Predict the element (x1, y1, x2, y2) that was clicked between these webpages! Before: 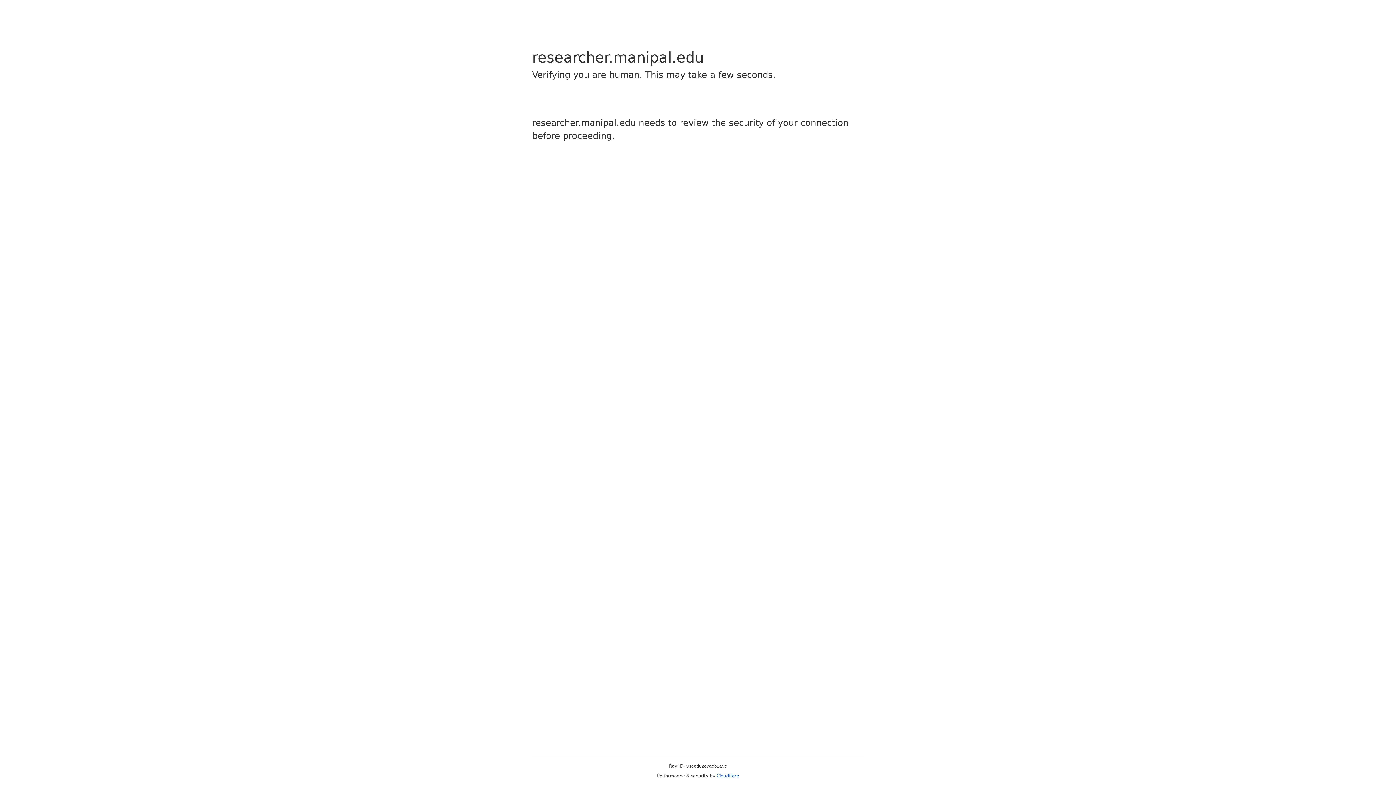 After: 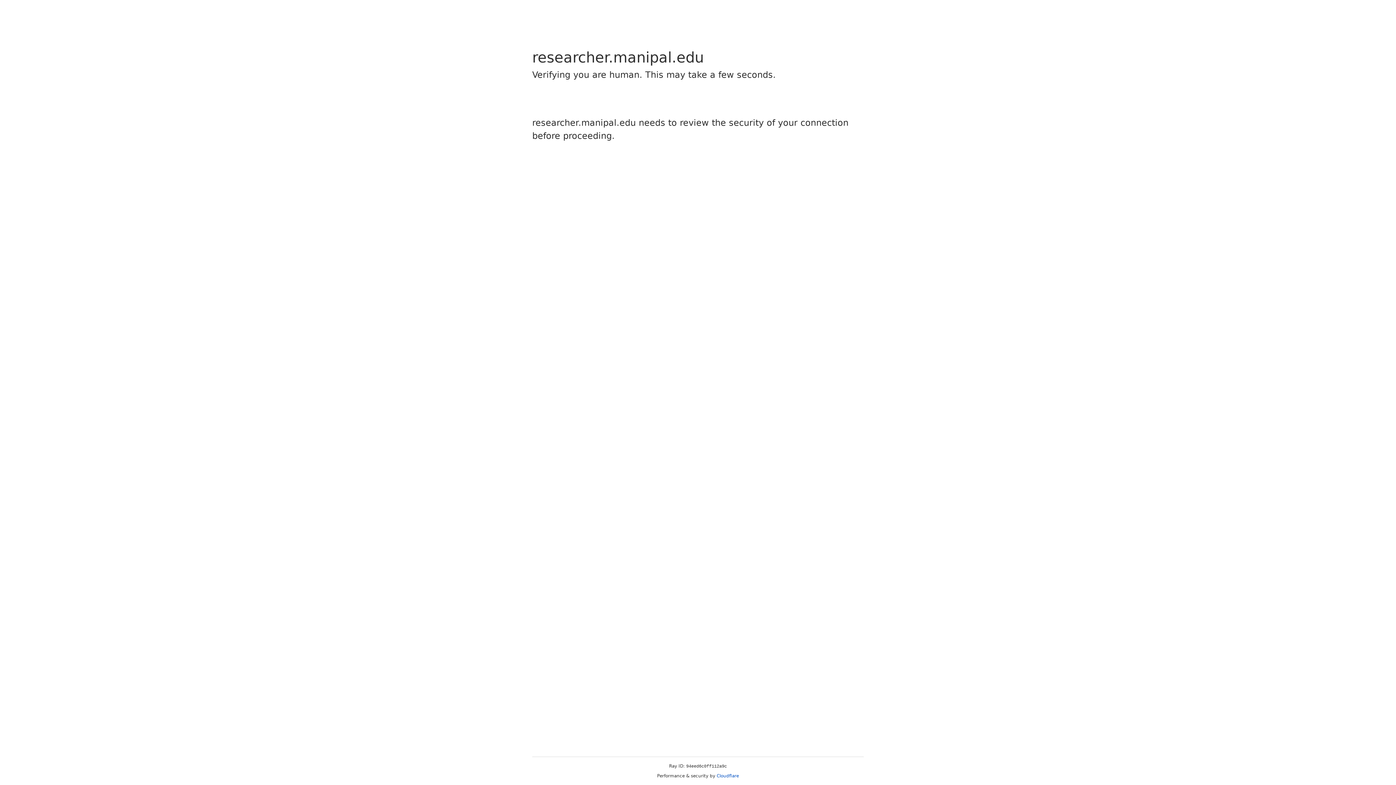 Action: label: Cloudflare bbox: (716, 773, 739, 778)